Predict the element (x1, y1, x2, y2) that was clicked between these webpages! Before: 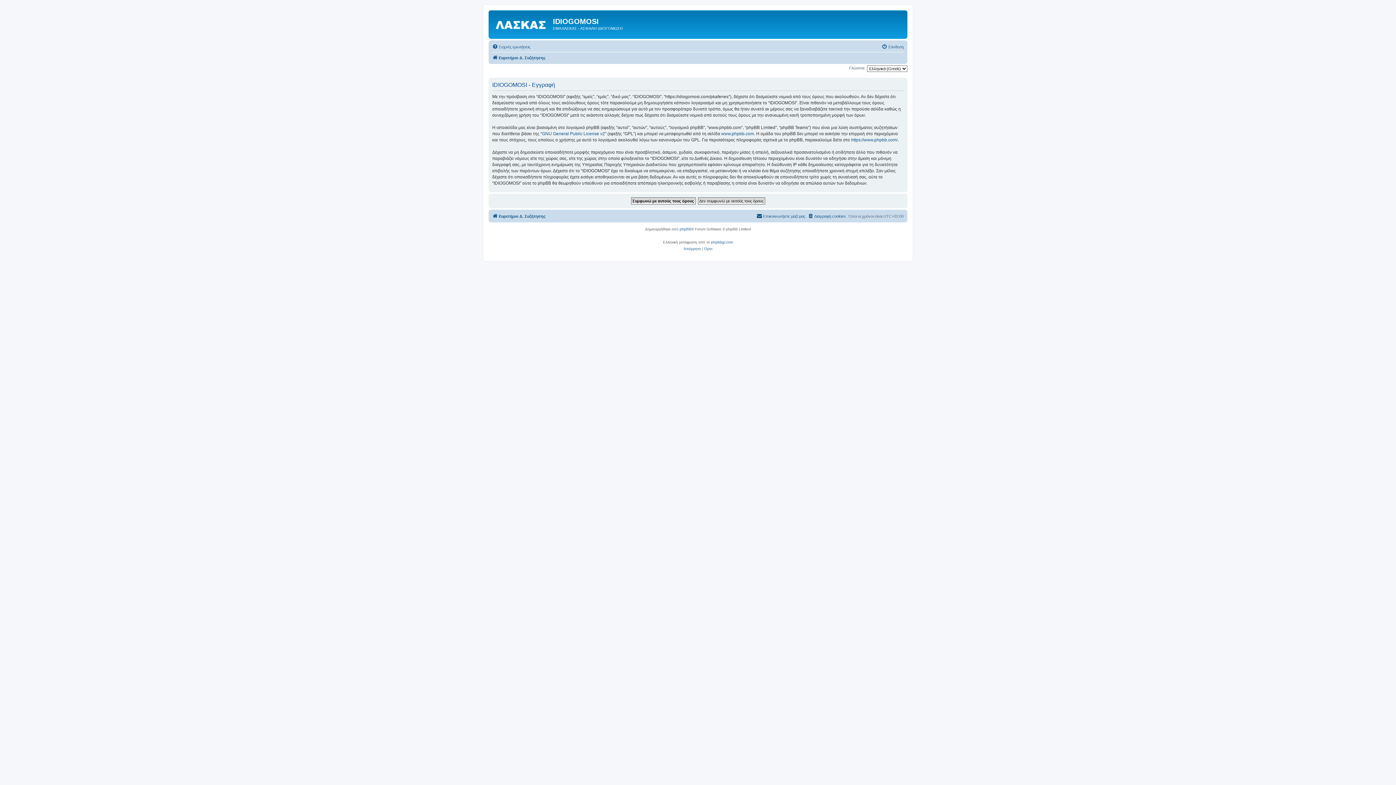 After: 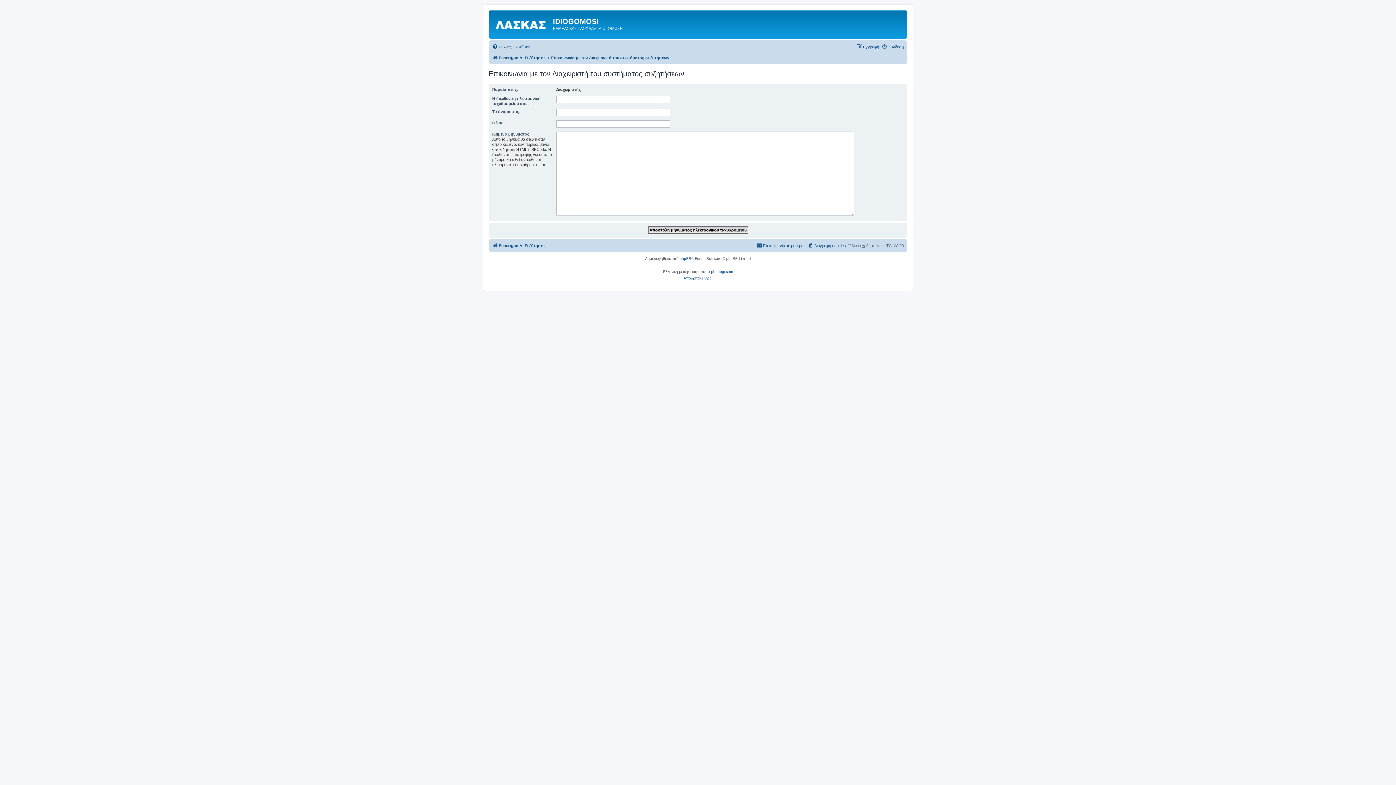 Action: label: Επικοινωνήστε μαζί μας bbox: (756, 212, 805, 220)